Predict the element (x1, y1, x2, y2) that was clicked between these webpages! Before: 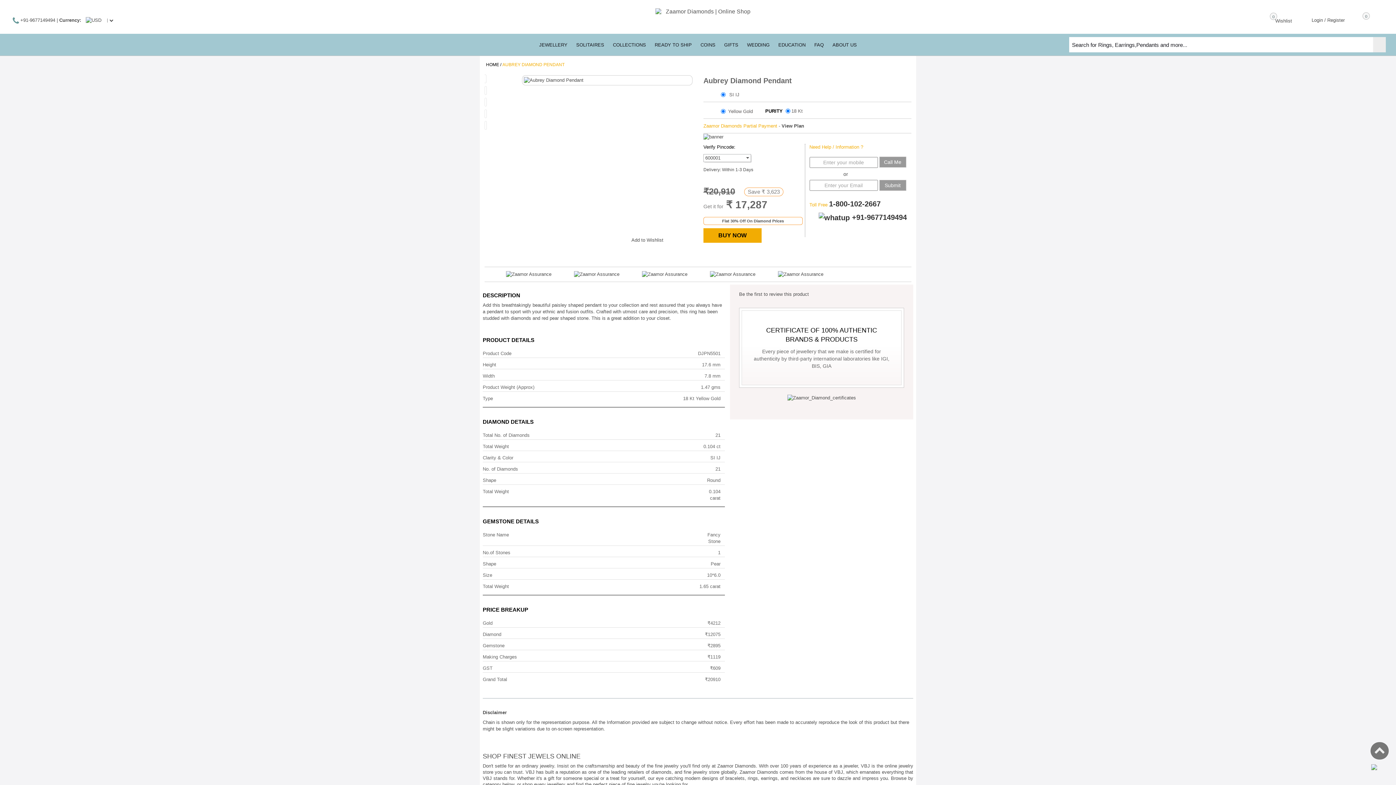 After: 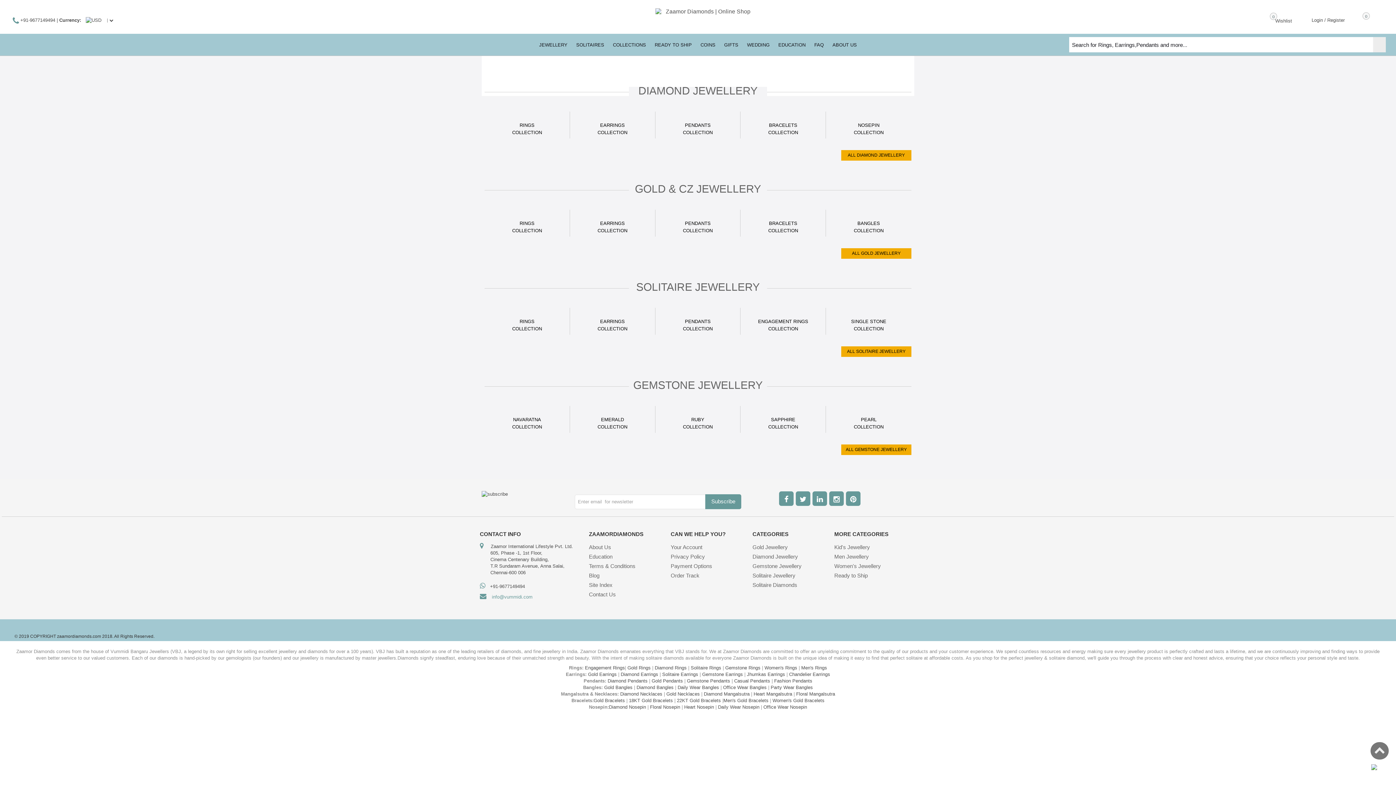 Action: label: JEWELLERY bbox: (534, 33, 572, 52)